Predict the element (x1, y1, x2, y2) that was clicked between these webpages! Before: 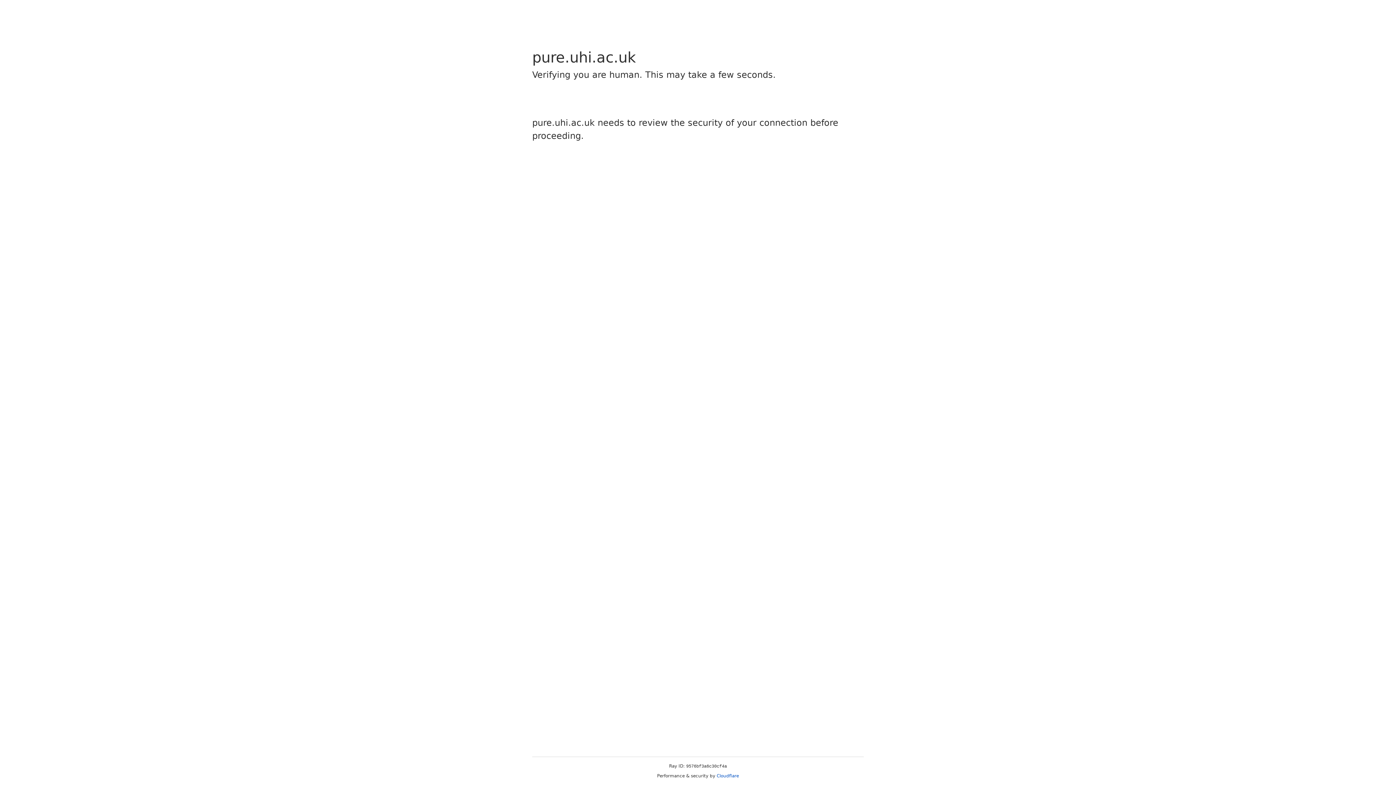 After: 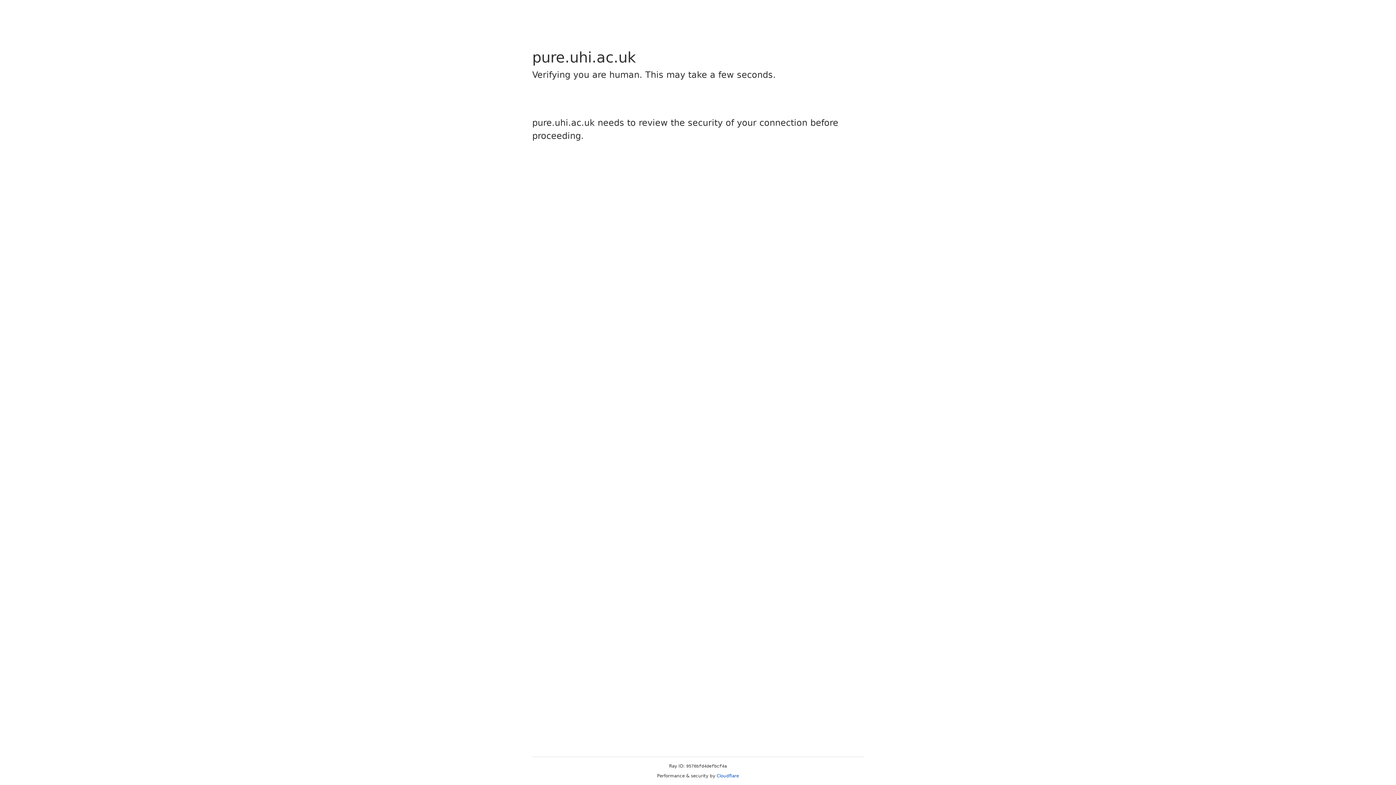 Action: bbox: (716, 773, 739, 778) label: Cloudflare